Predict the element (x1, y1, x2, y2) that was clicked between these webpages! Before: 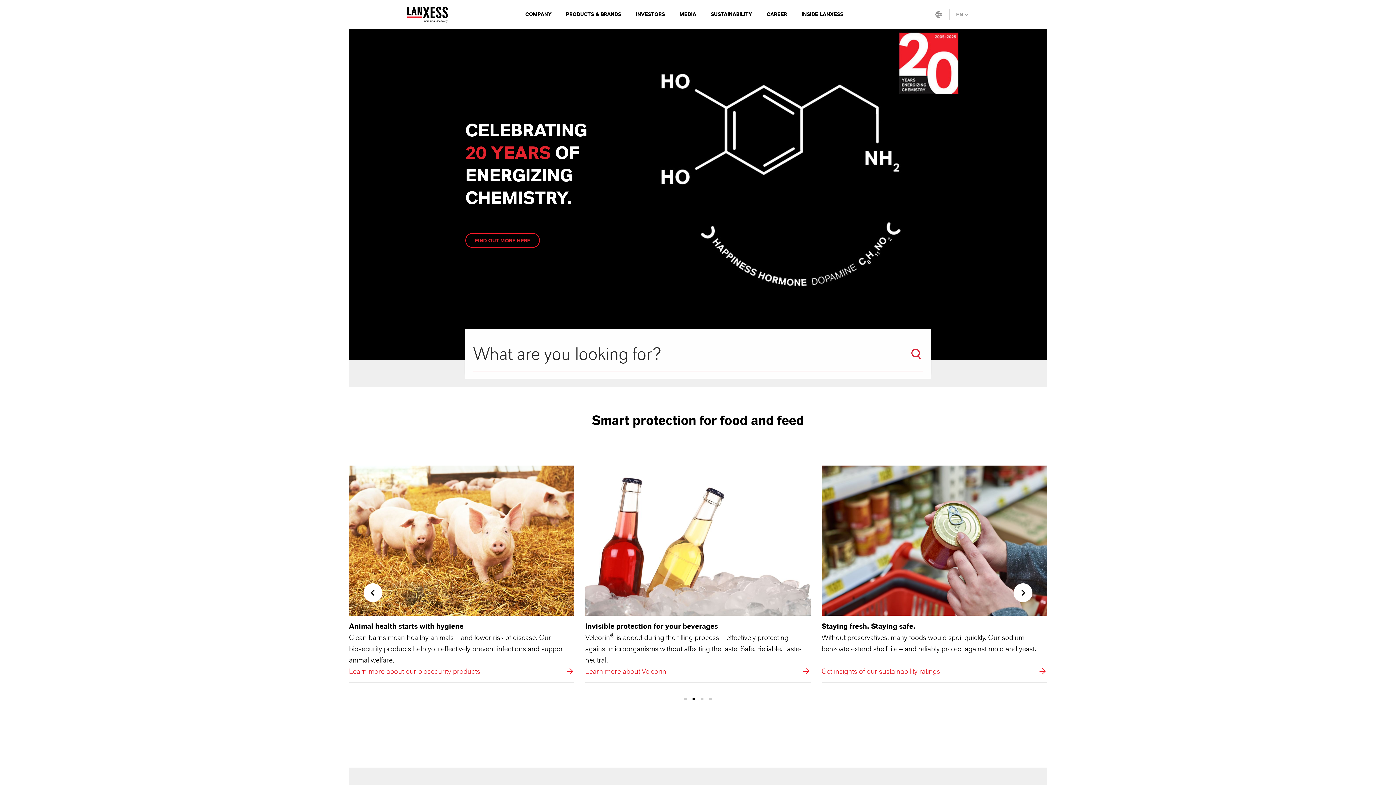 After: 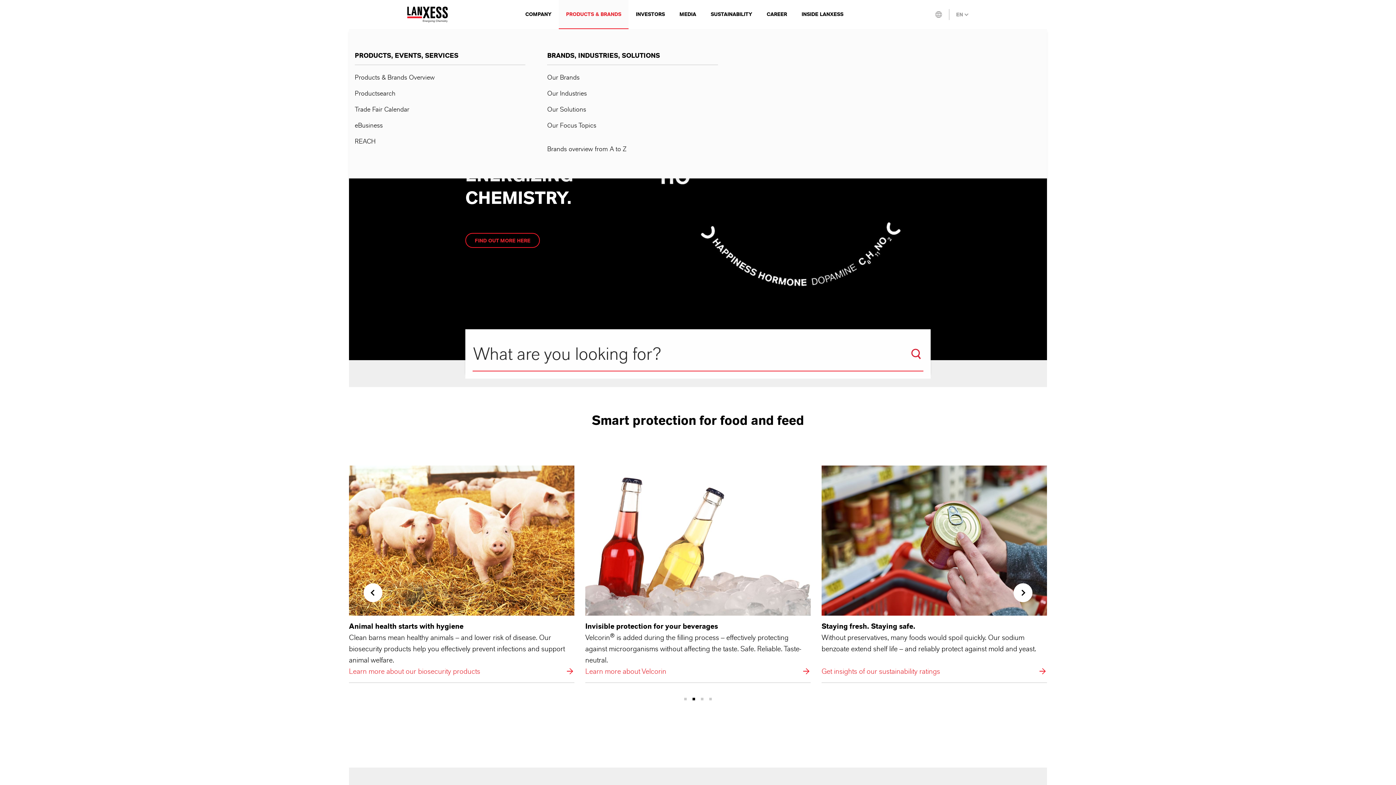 Action: label: PRODUCTS & BRANDS bbox: (558, 0, 628, 29)